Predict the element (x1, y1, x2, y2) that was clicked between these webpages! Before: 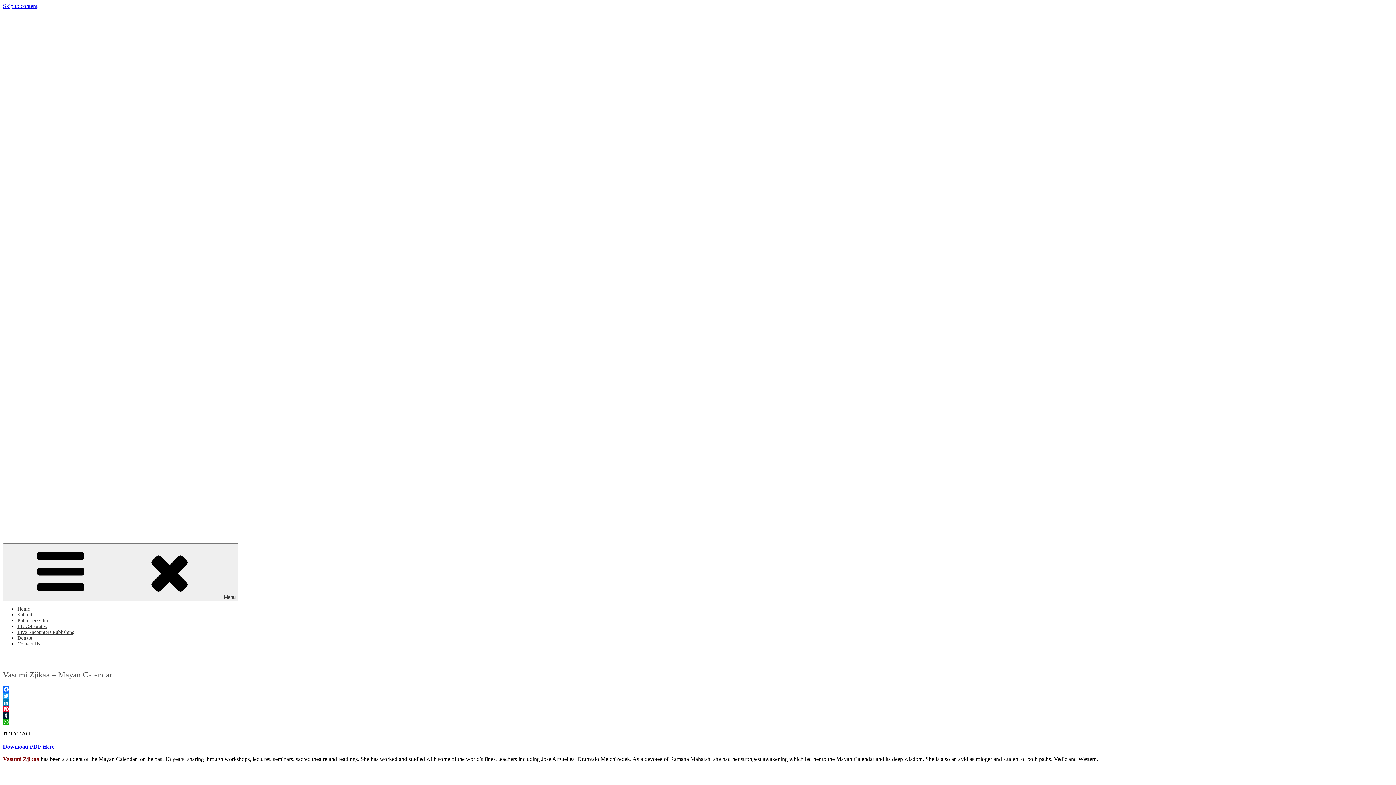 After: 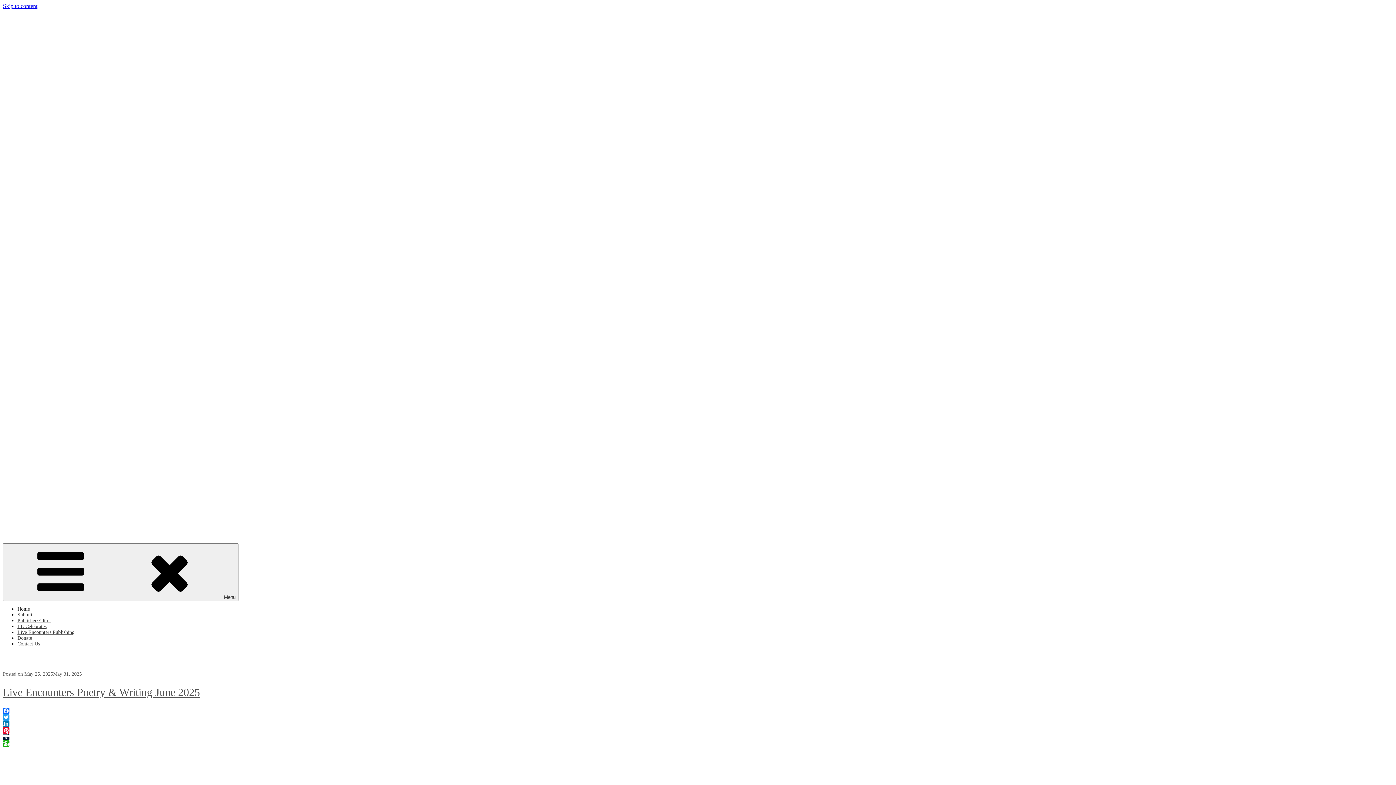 Action: bbox: (0, 715, 86, 721)